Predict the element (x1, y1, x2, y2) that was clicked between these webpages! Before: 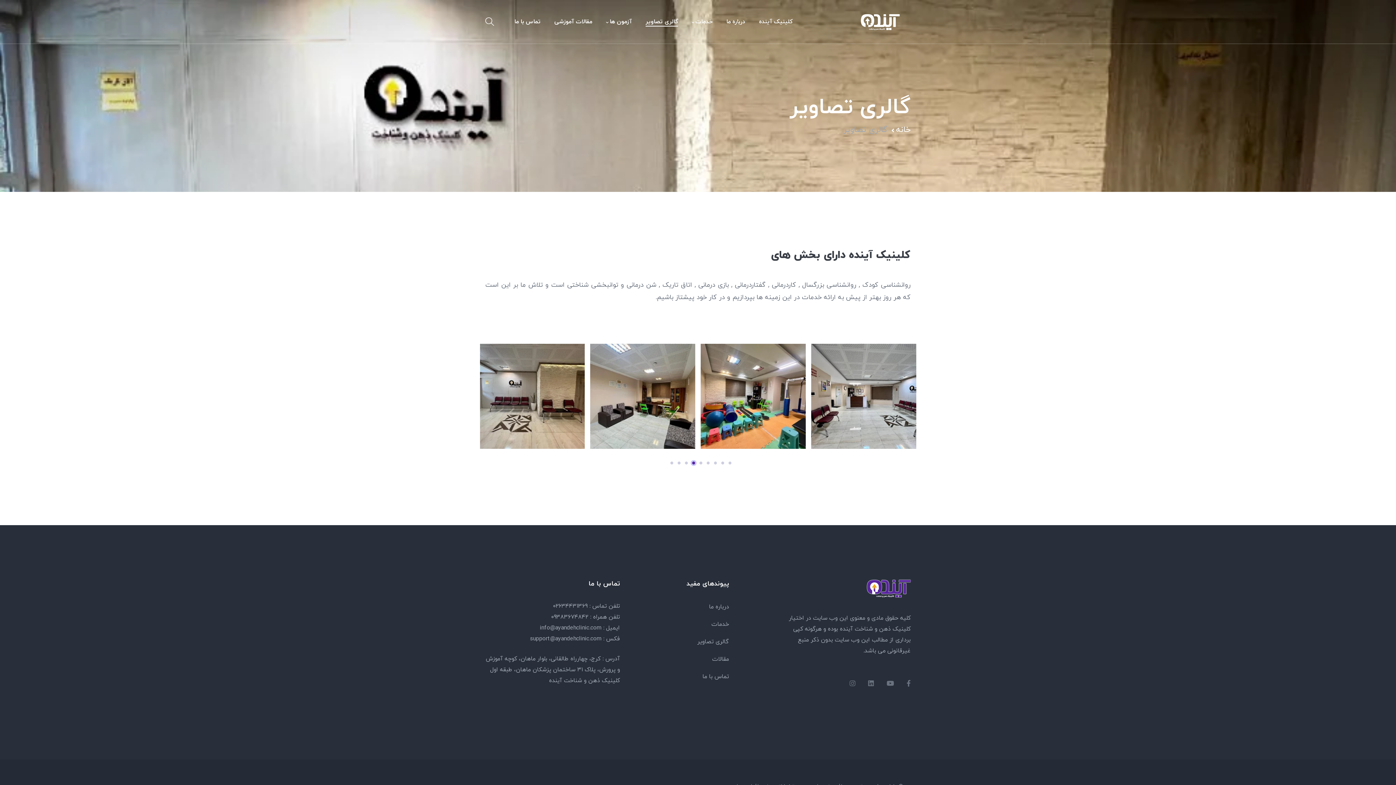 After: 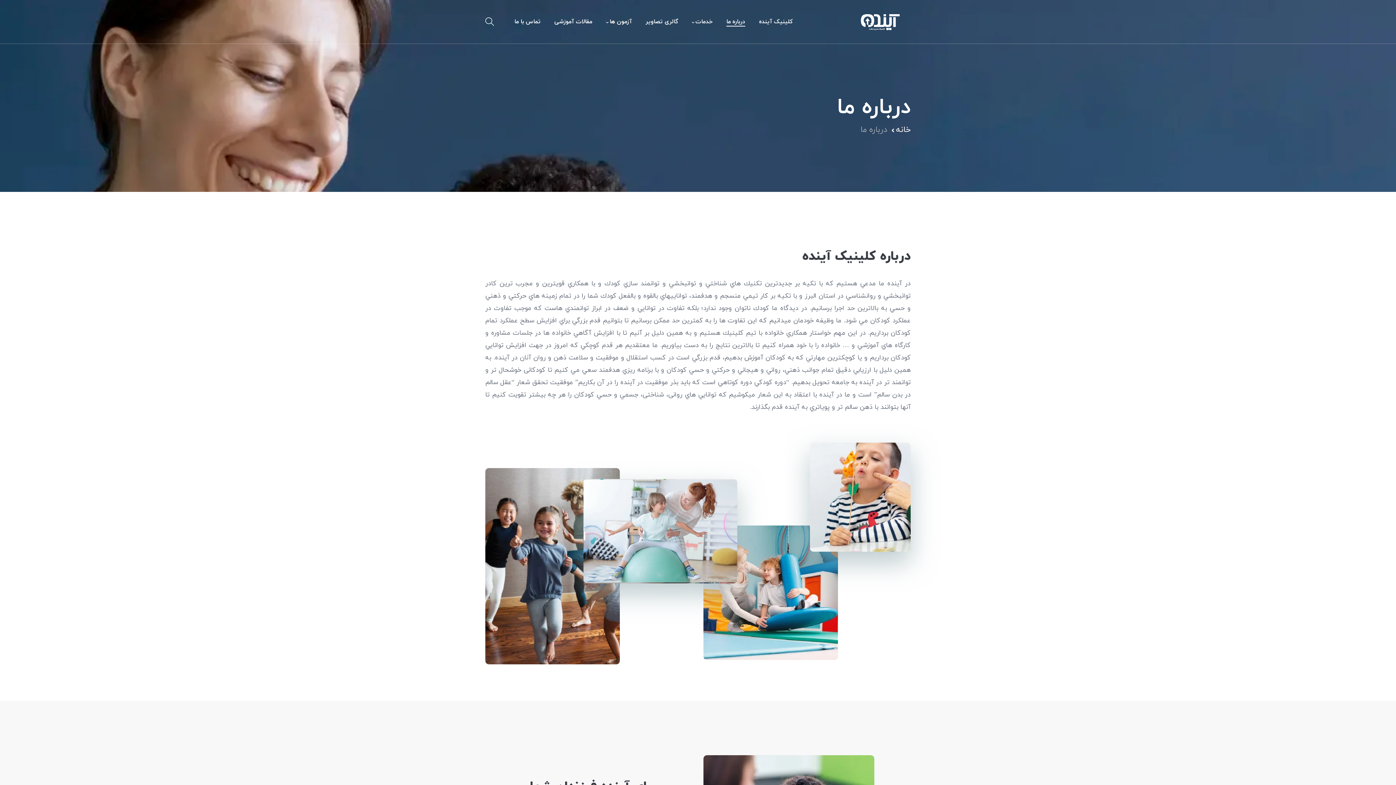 Action: label: درباره ما bbox: (709, 601, 729, 613)